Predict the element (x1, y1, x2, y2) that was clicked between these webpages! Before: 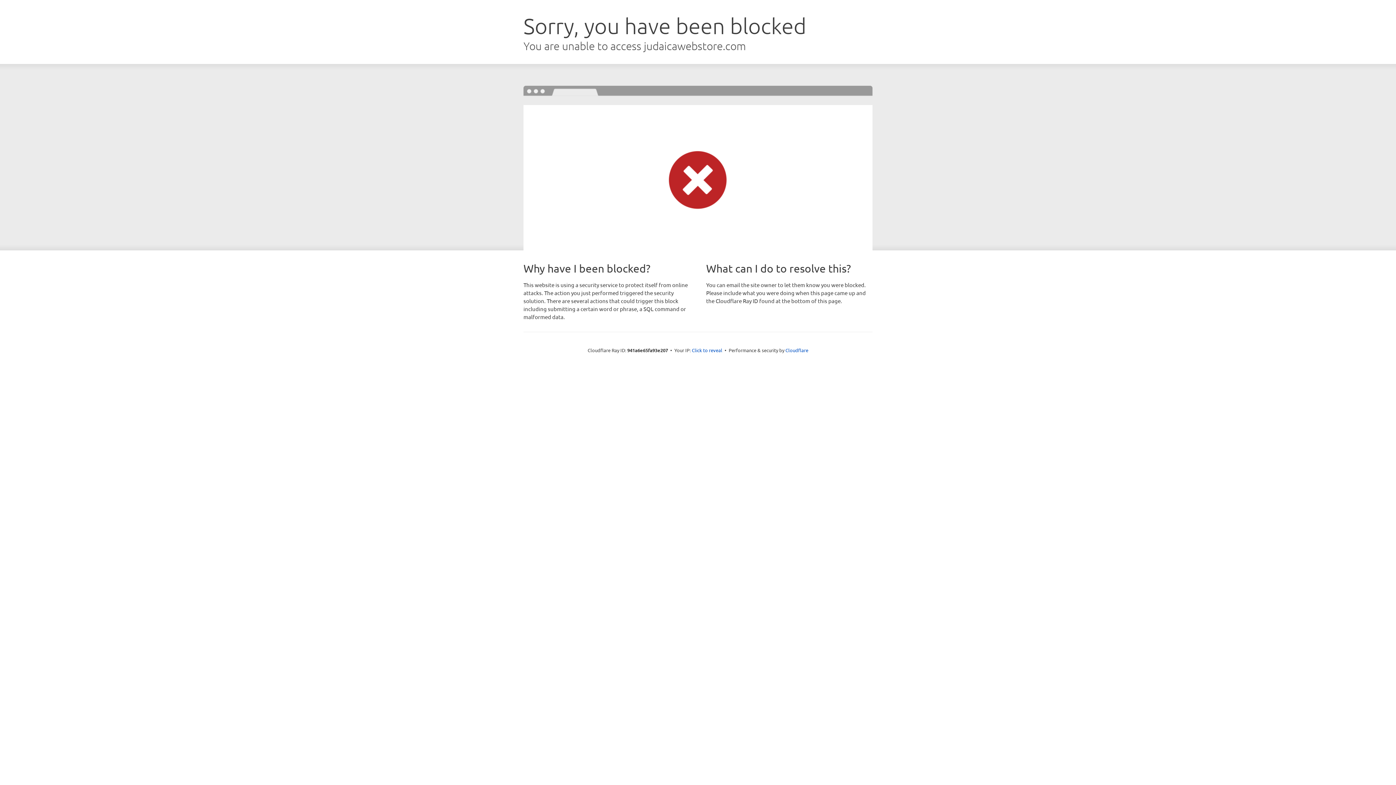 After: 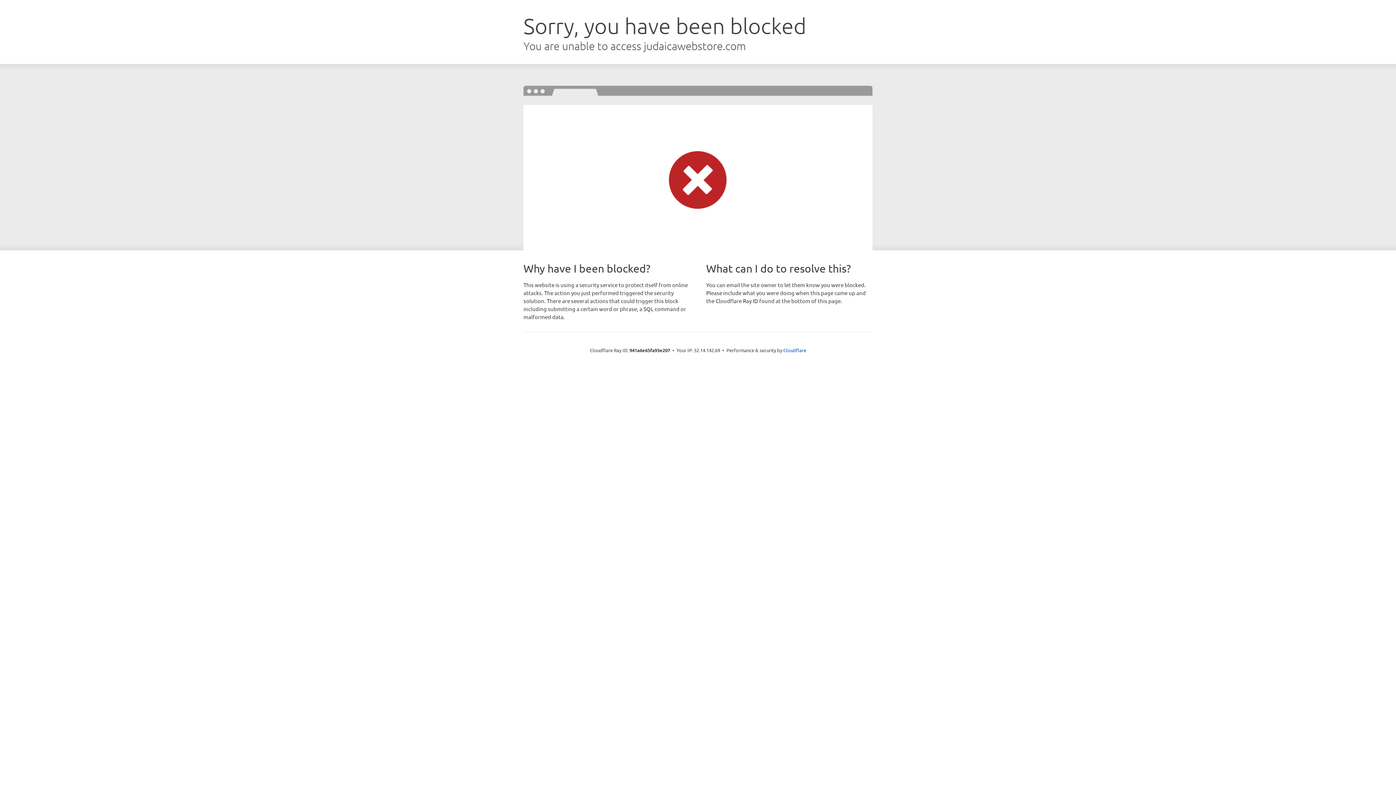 Action: bbox: (692, 346, 722, 353) label: Click to reveal